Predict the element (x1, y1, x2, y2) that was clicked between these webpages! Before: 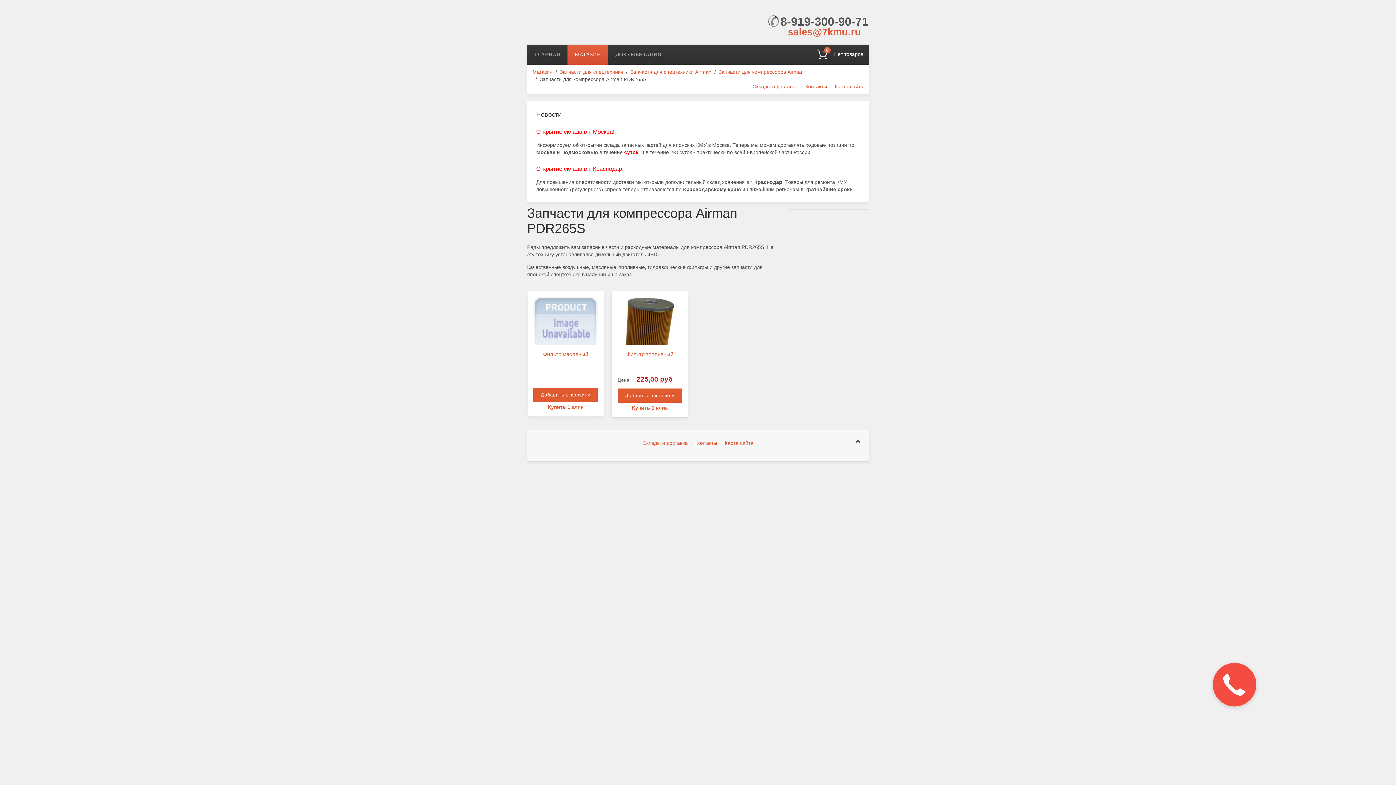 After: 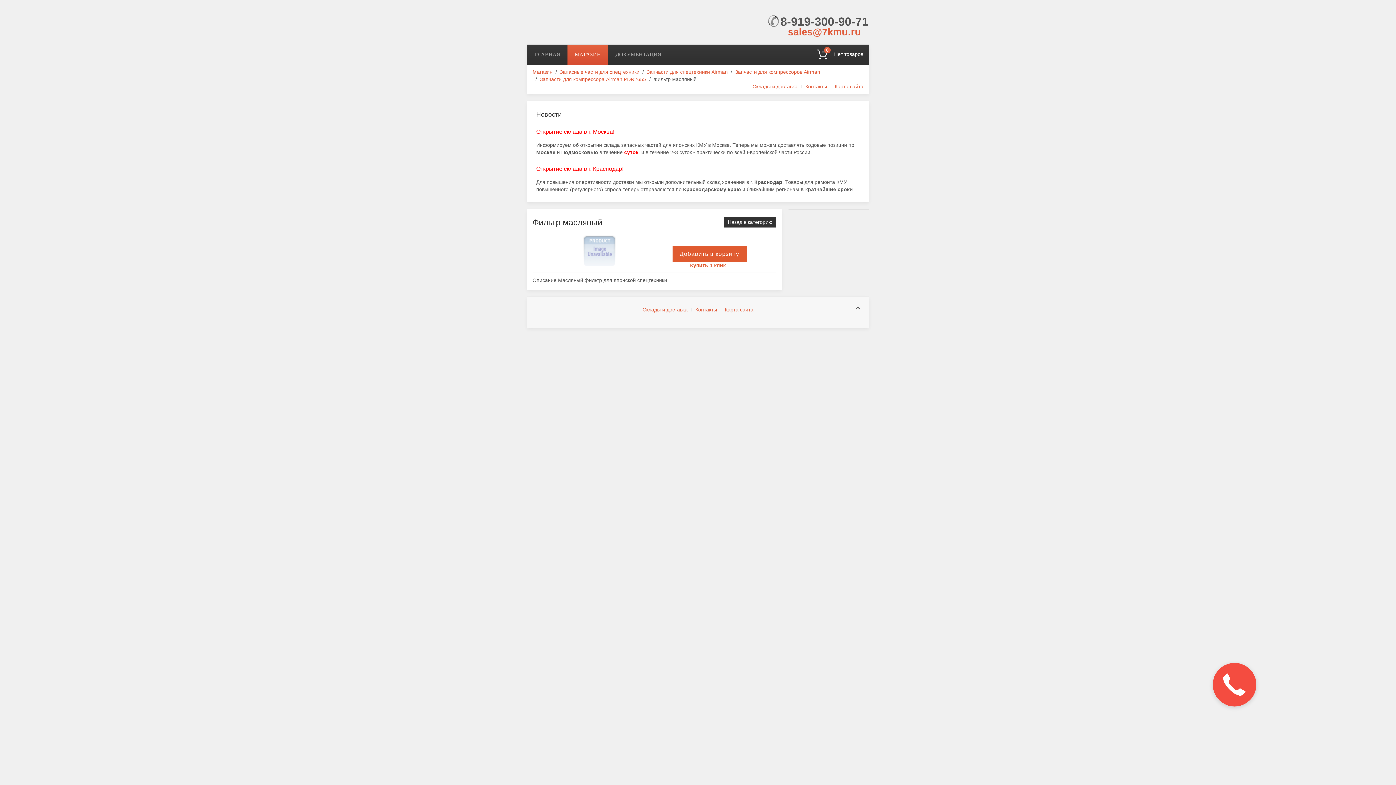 Action: bbox: (533, 324, 597, 330)